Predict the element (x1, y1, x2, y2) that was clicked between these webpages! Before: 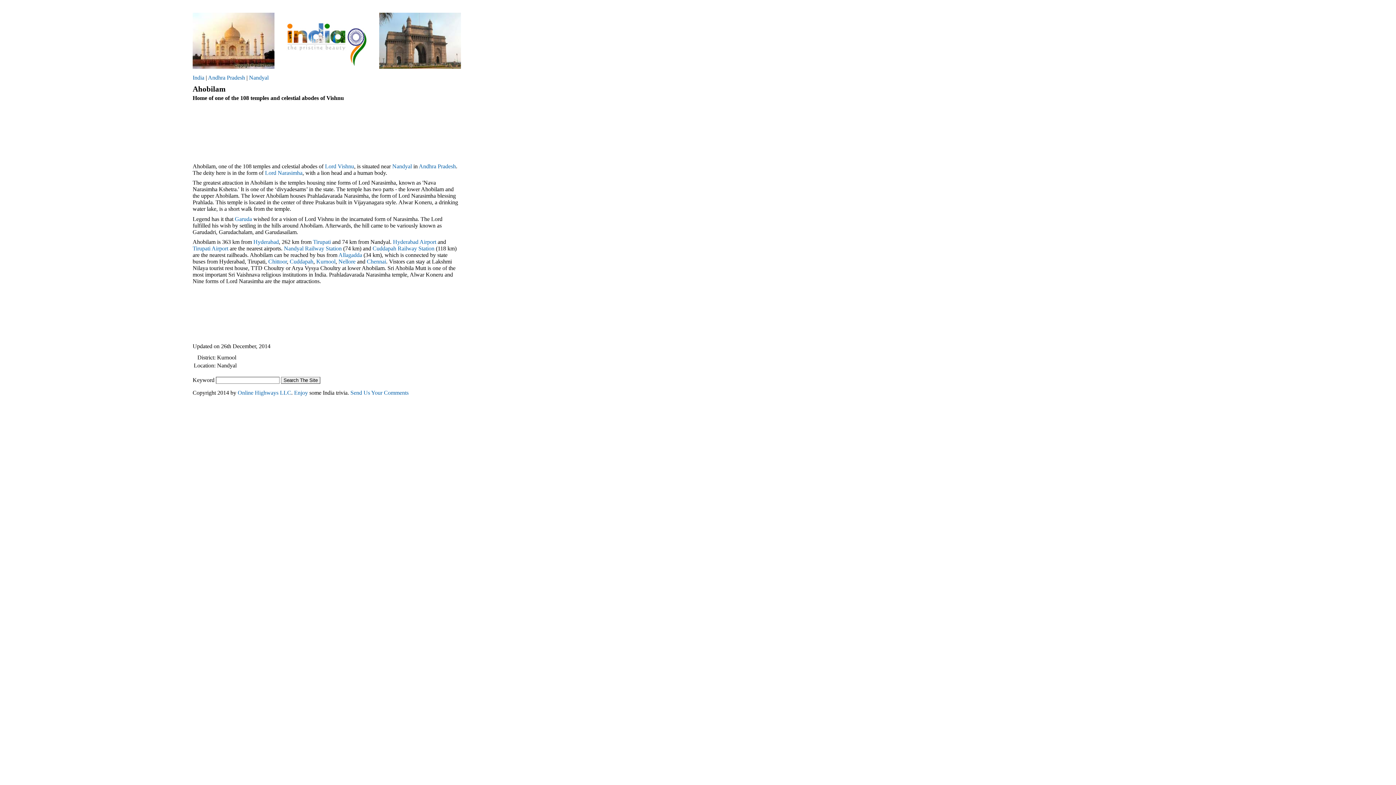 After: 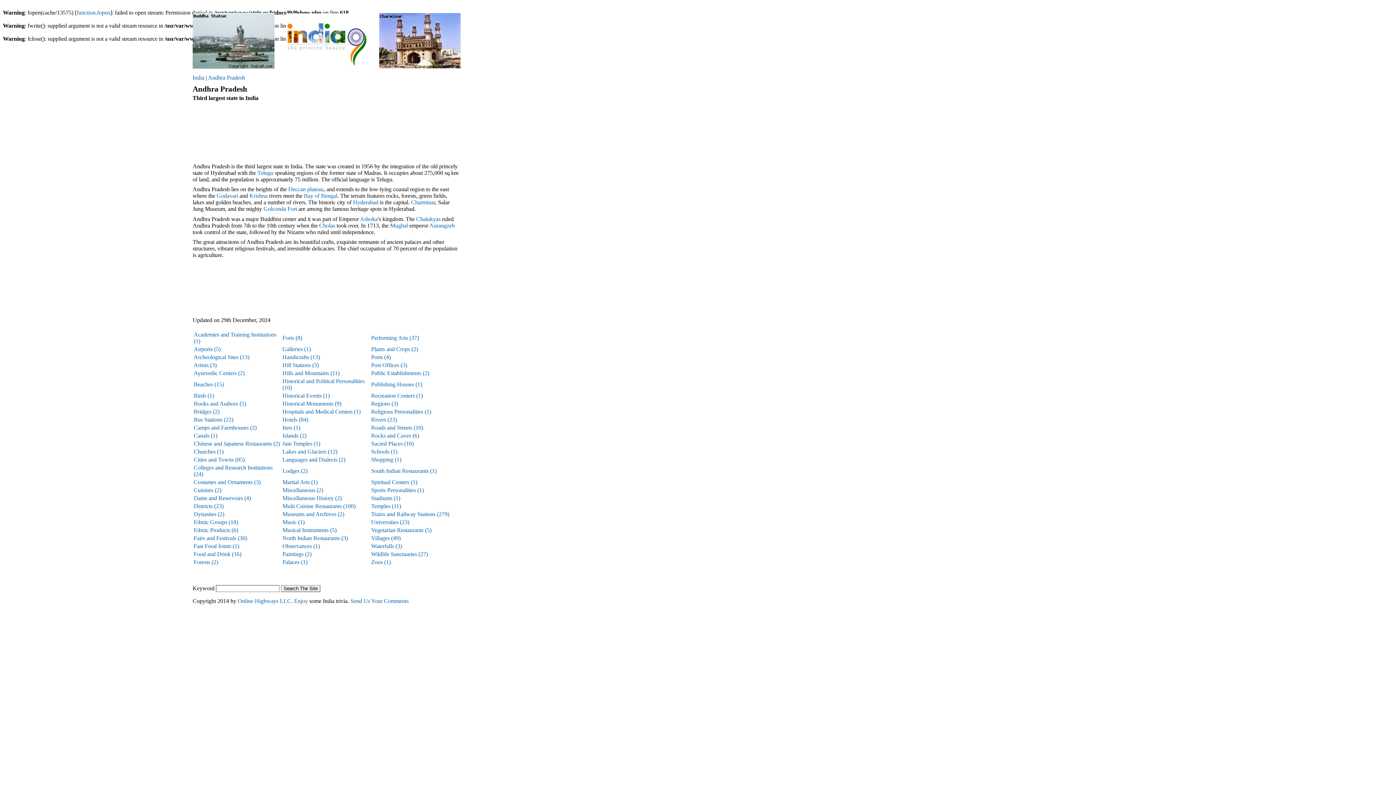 Action: label: Andhra Pradesh bbox: (208, 74, 245, 80)